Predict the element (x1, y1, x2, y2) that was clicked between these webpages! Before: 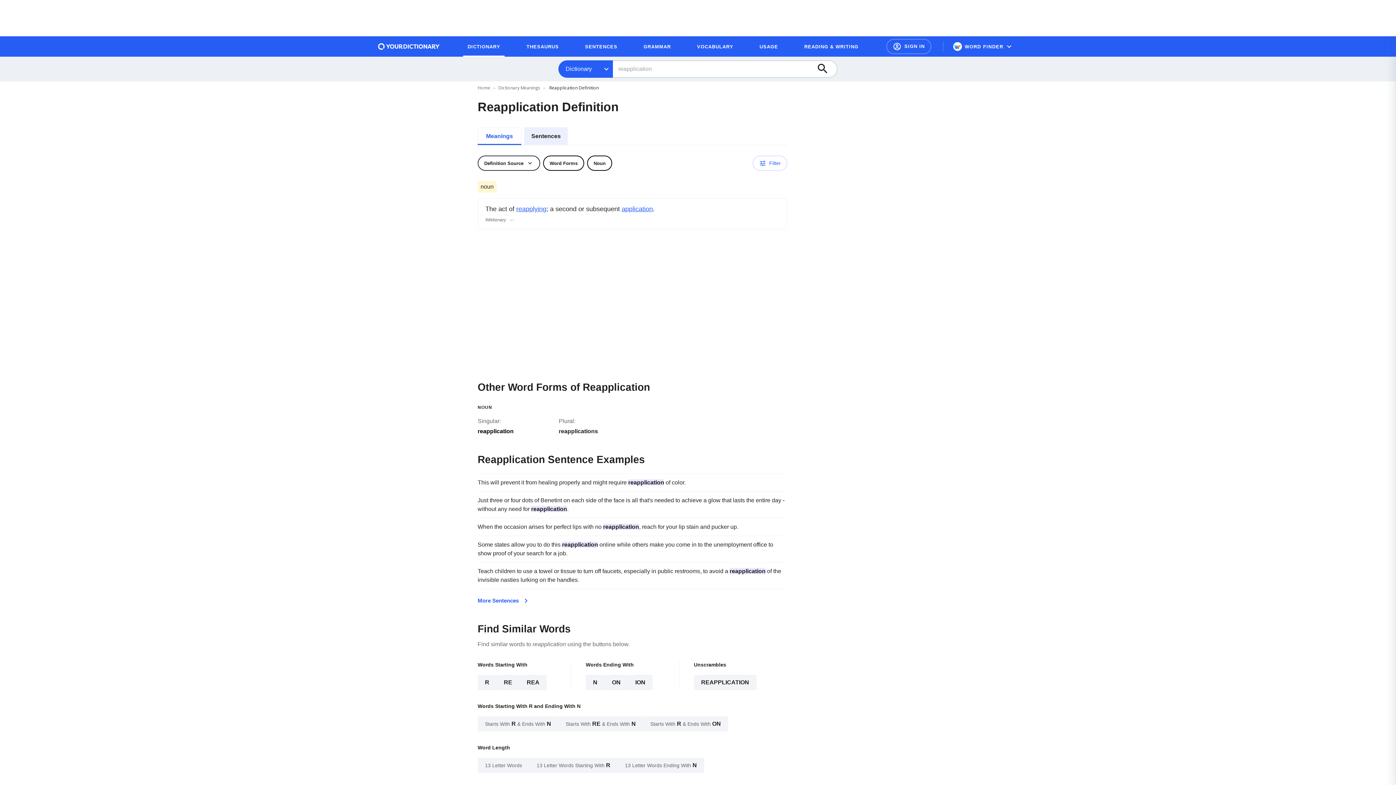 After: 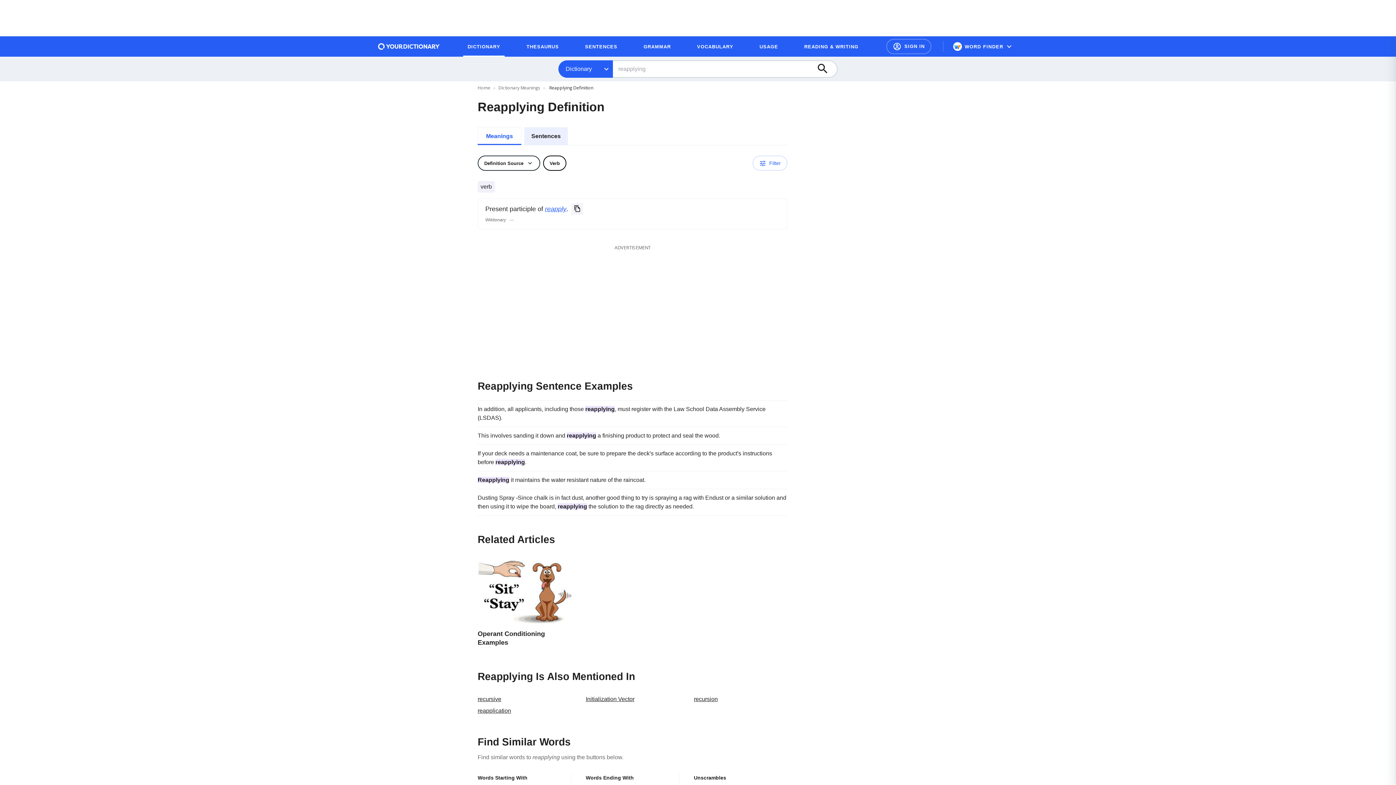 Action: bbox: (516, 205, 546, 212) label: reapplying